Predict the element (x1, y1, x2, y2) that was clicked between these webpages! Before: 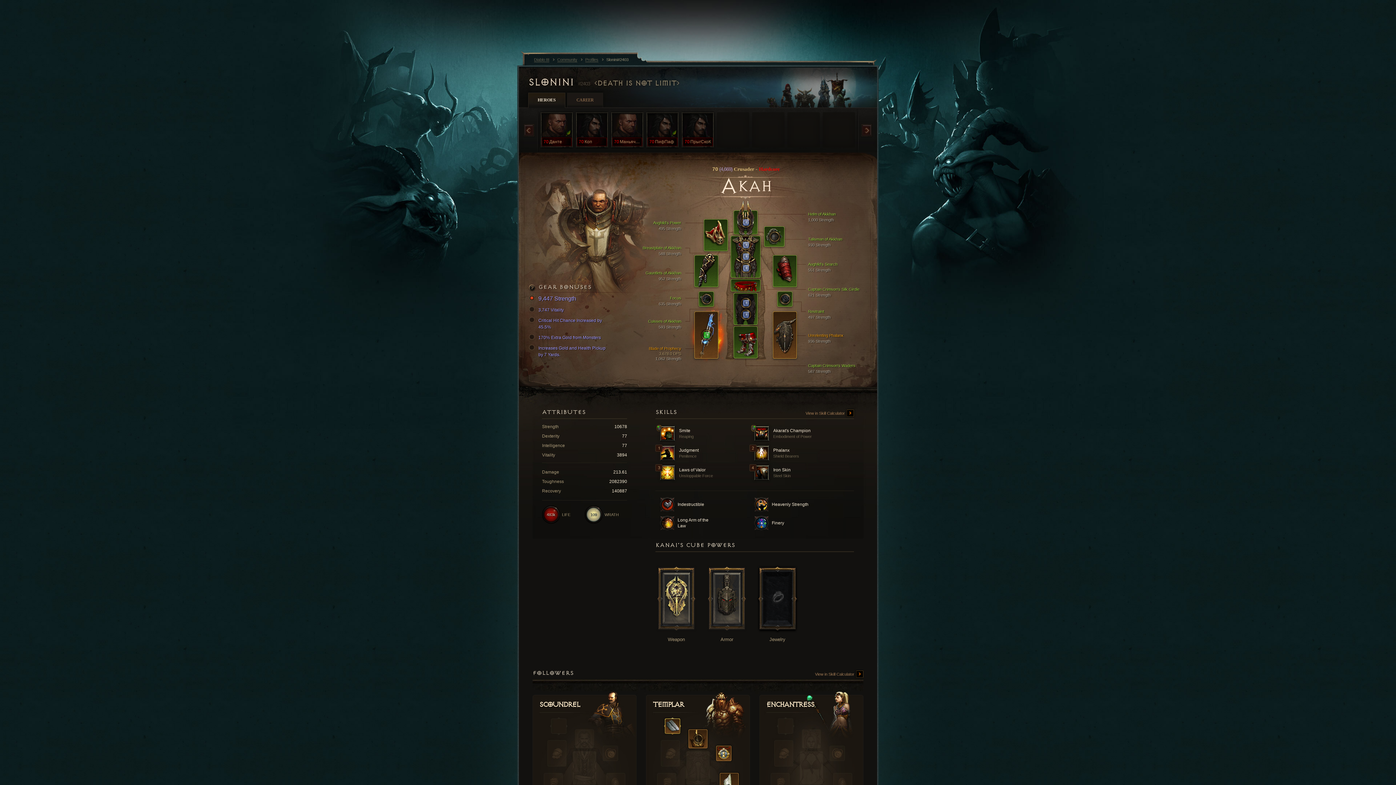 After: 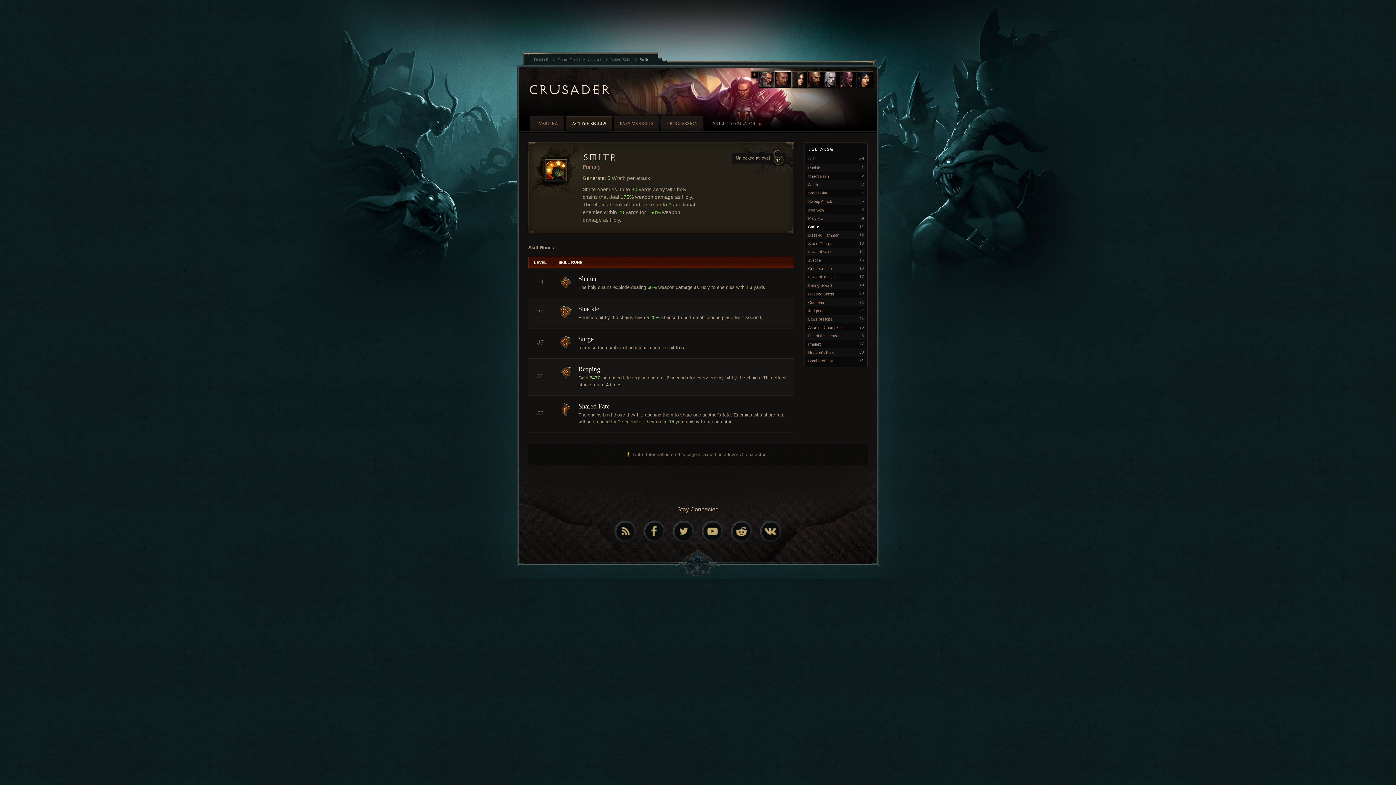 Action: bbox: (660, 426, 749, 441) label:  Smite
Reaping